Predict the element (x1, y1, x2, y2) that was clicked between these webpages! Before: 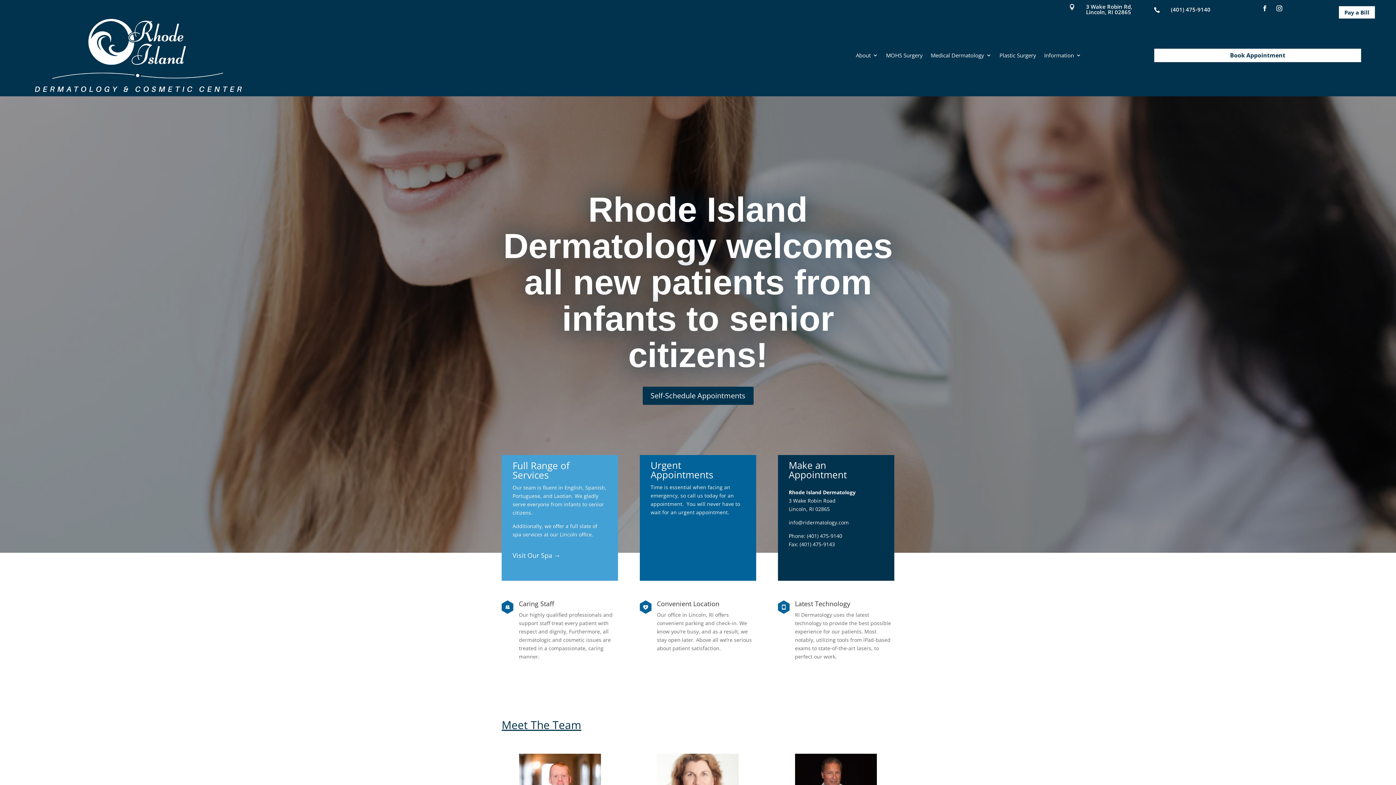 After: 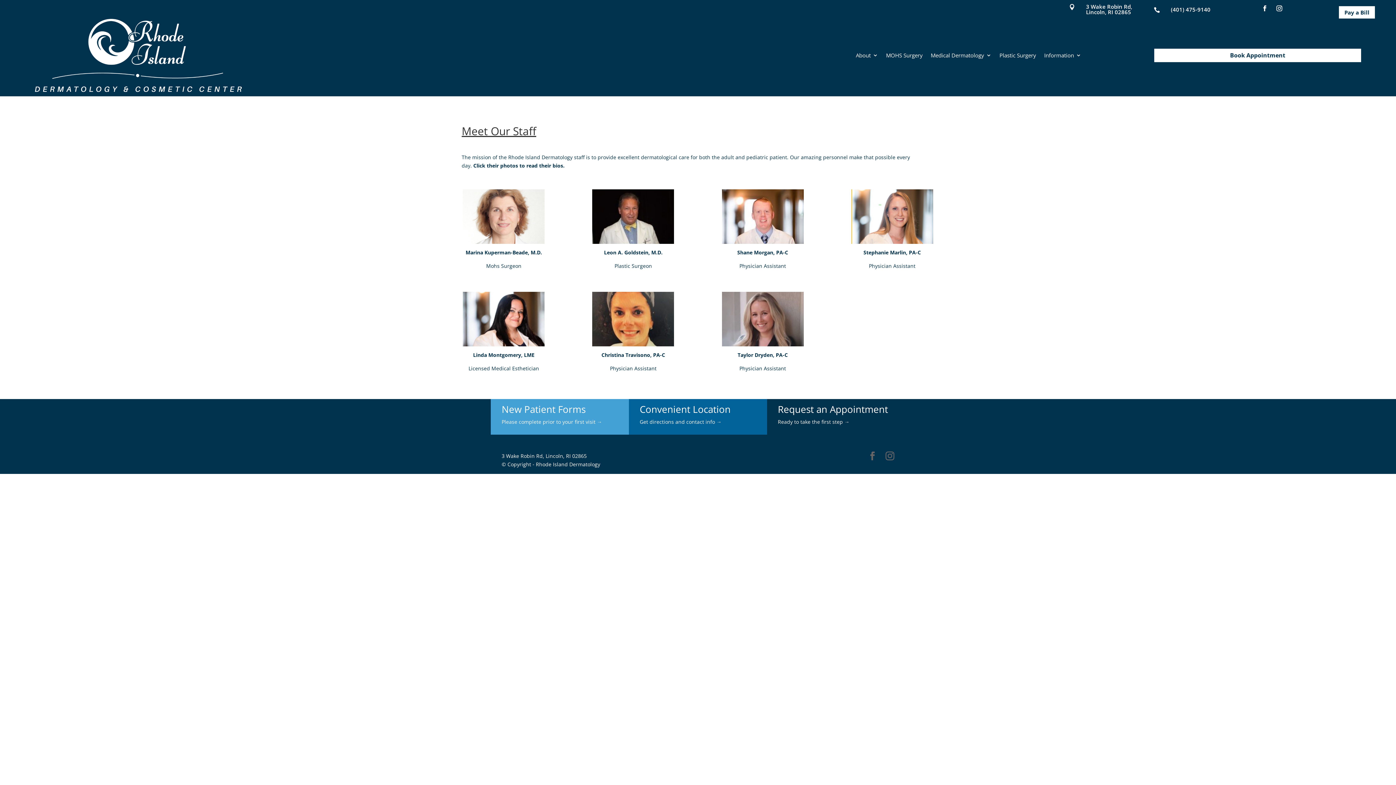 Action: bbox: (518, 599, 554, 608) label: Caring Staff